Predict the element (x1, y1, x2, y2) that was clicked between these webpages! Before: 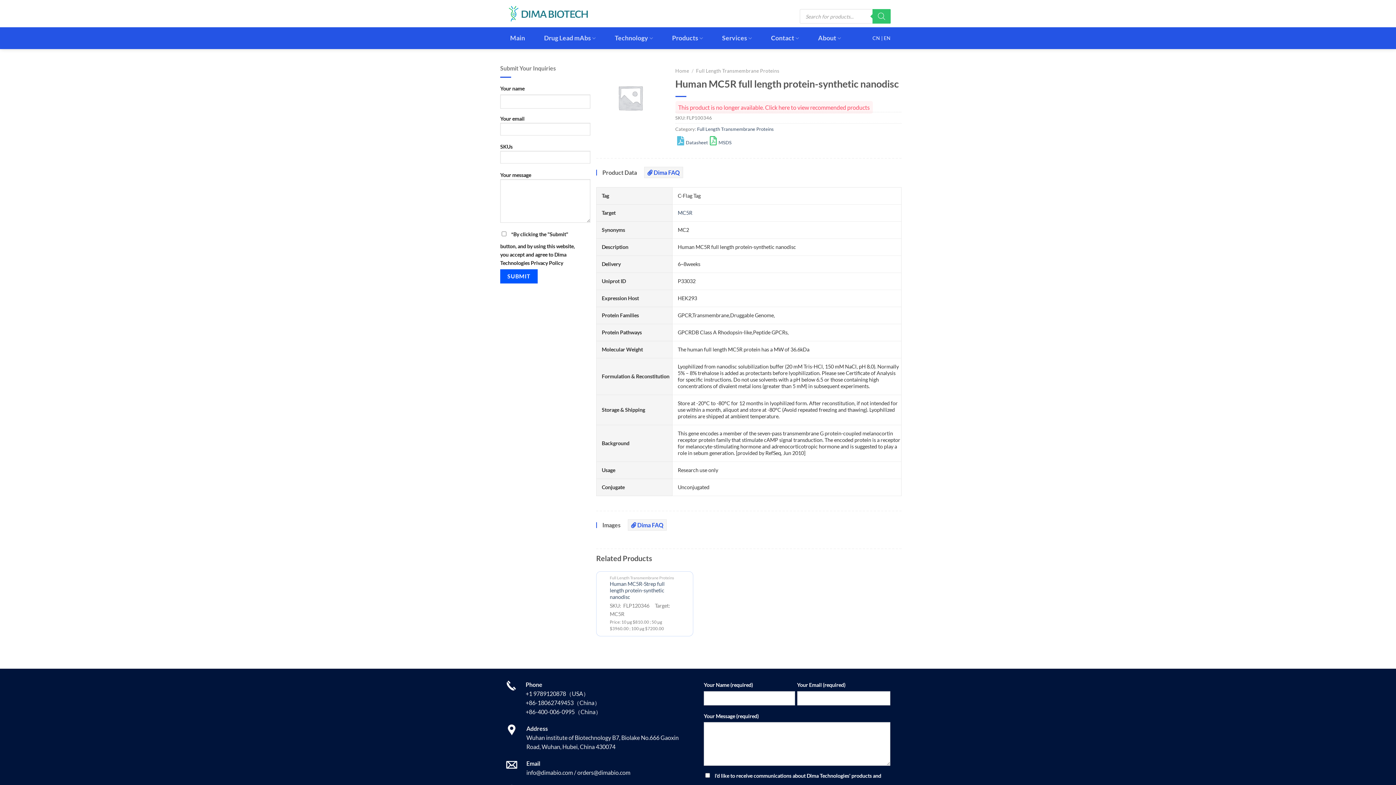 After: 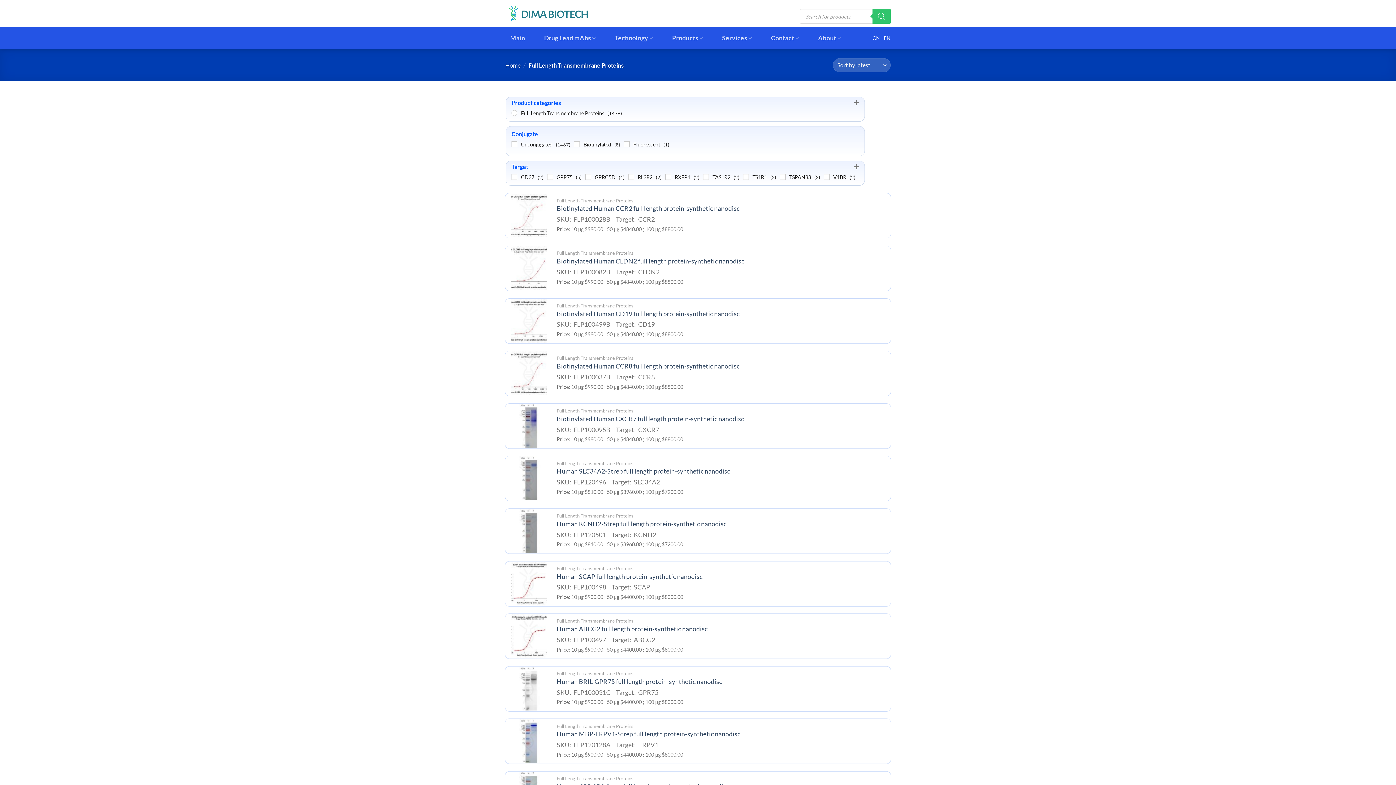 Action: label: Full Length Transmembrane Proteins bbox: (697, 126, 774, 131)